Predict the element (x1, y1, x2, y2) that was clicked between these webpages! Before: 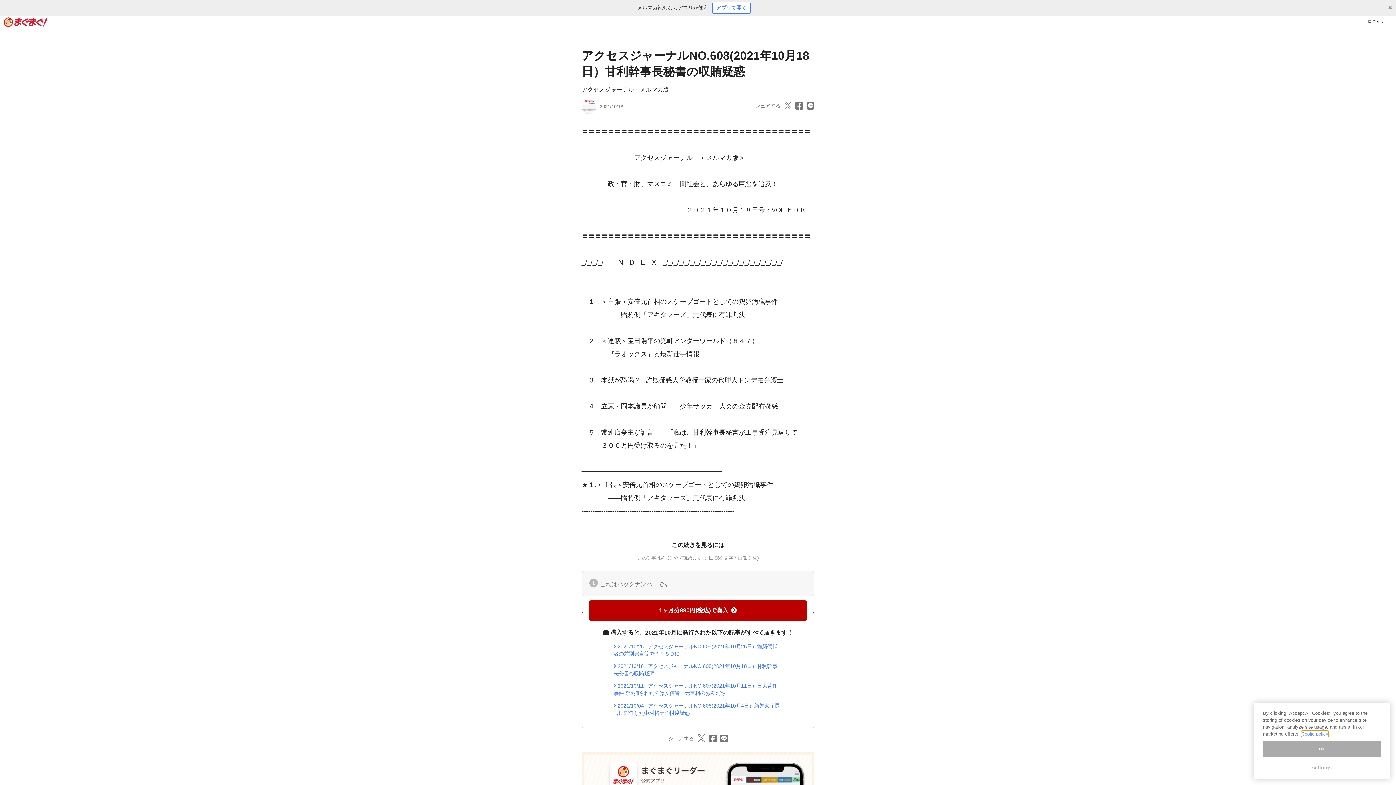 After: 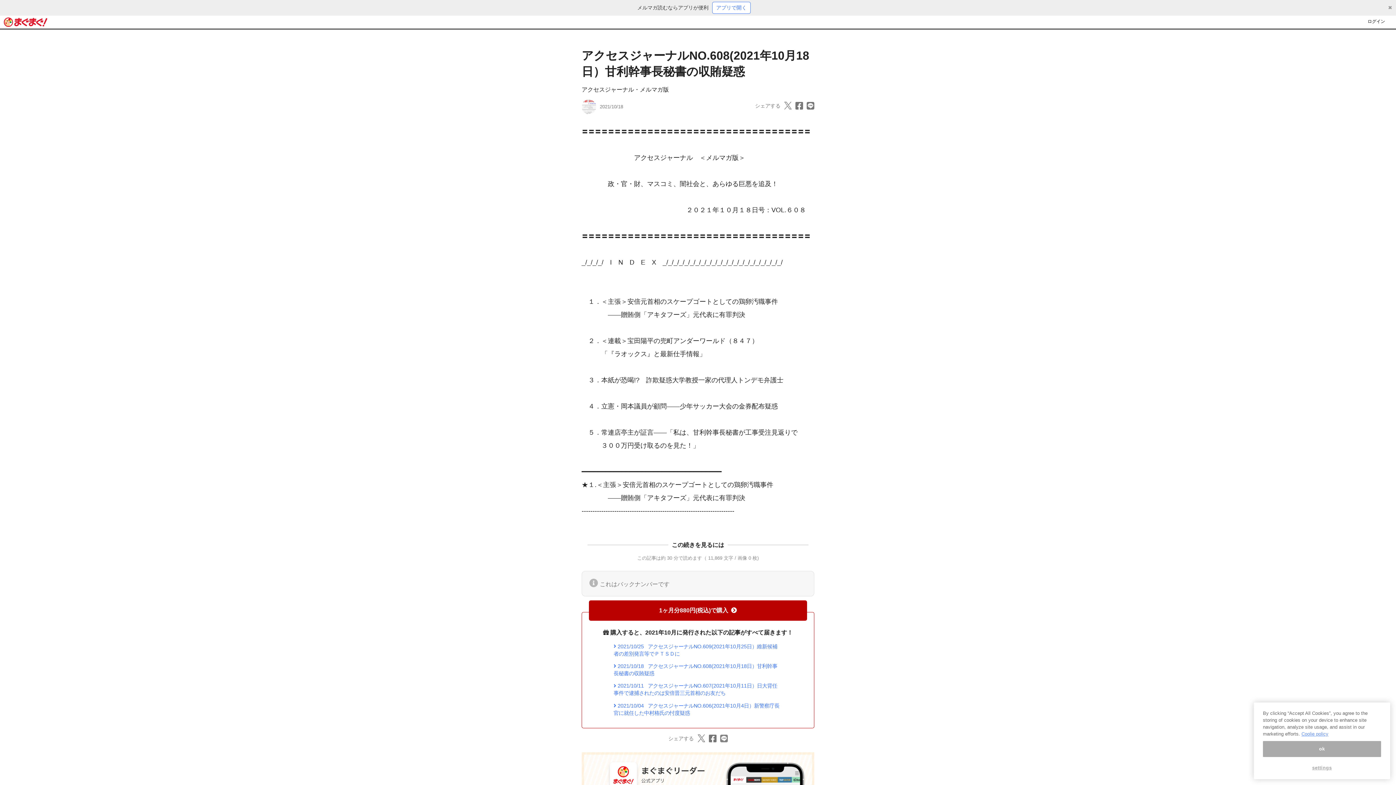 Action: bbox: (720, 734, 727, 743)